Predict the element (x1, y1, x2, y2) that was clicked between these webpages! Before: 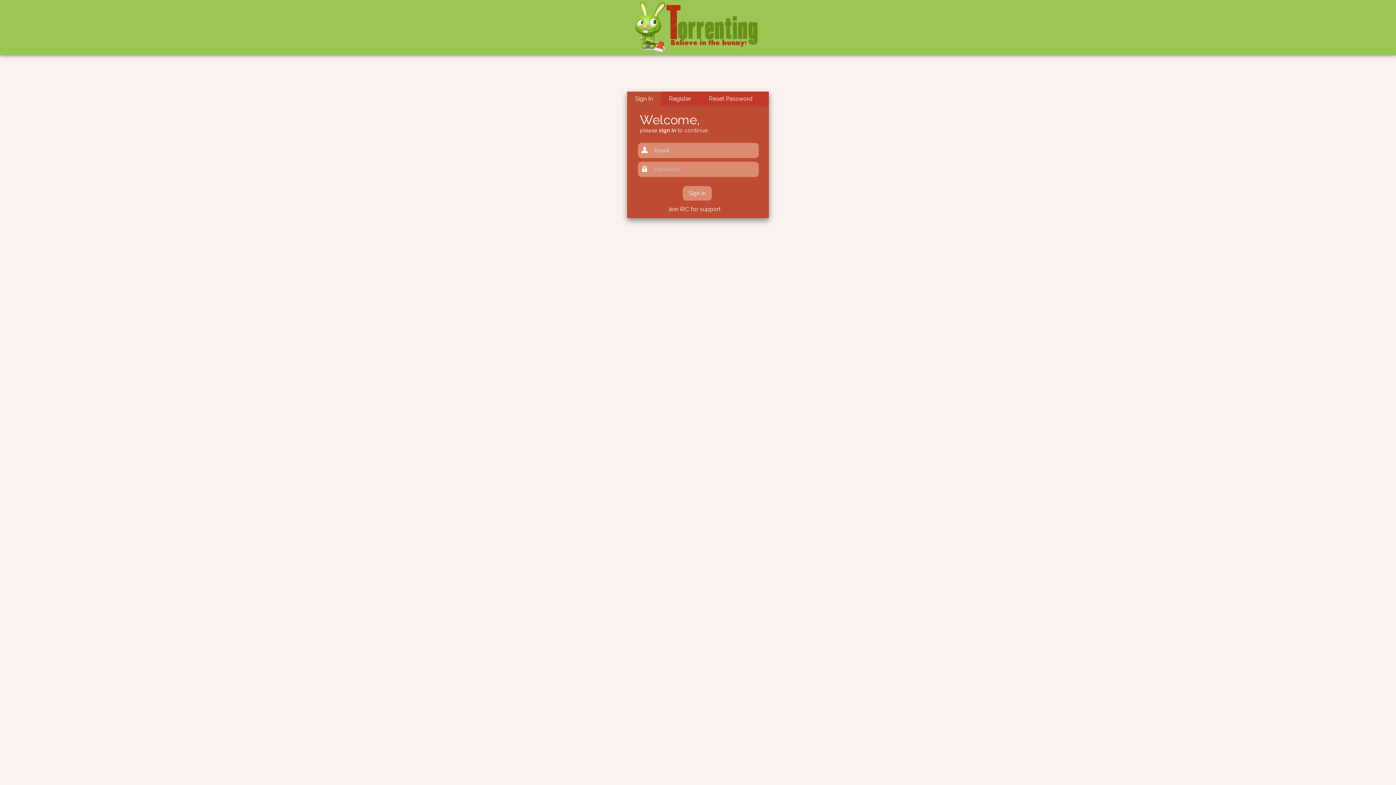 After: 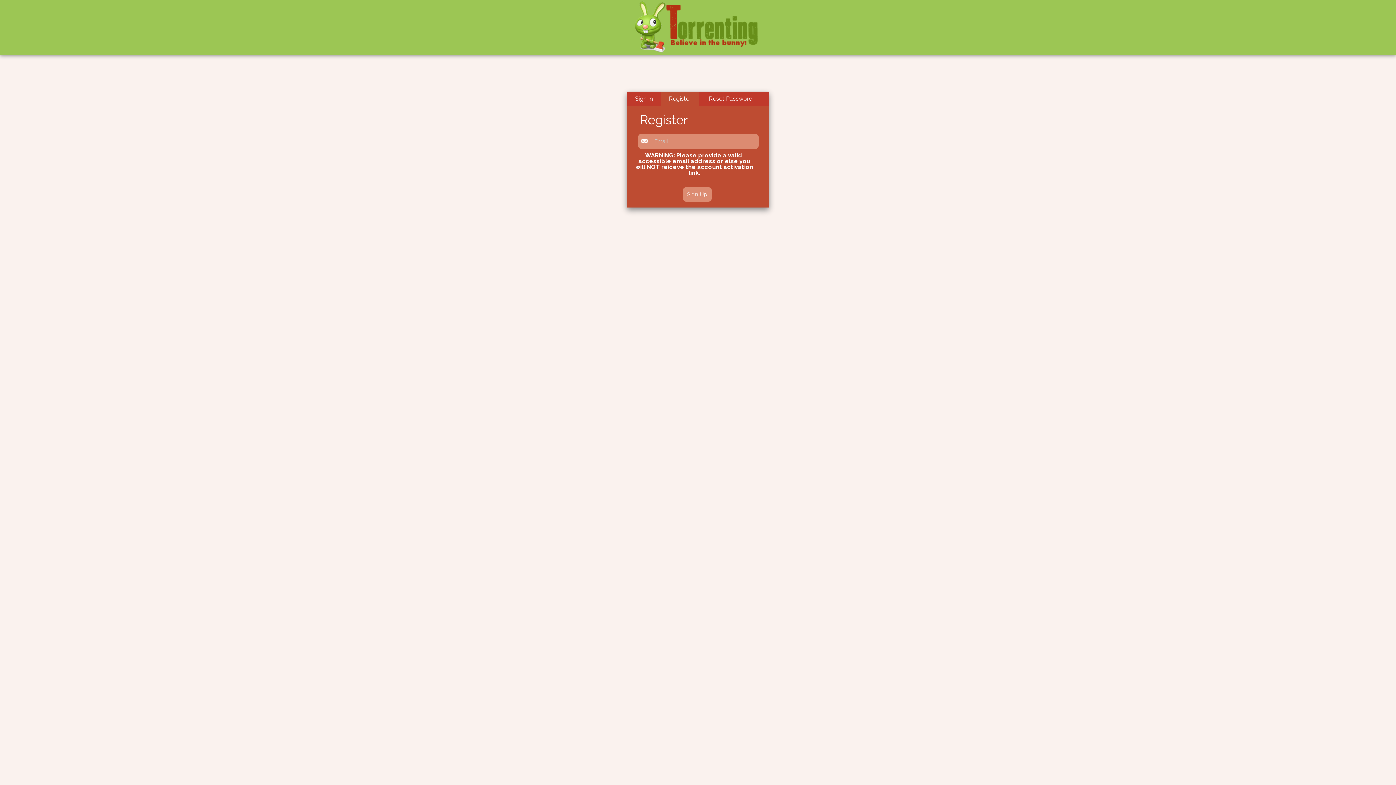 Action: bbox: (661, 91, 699, 106) label: Register